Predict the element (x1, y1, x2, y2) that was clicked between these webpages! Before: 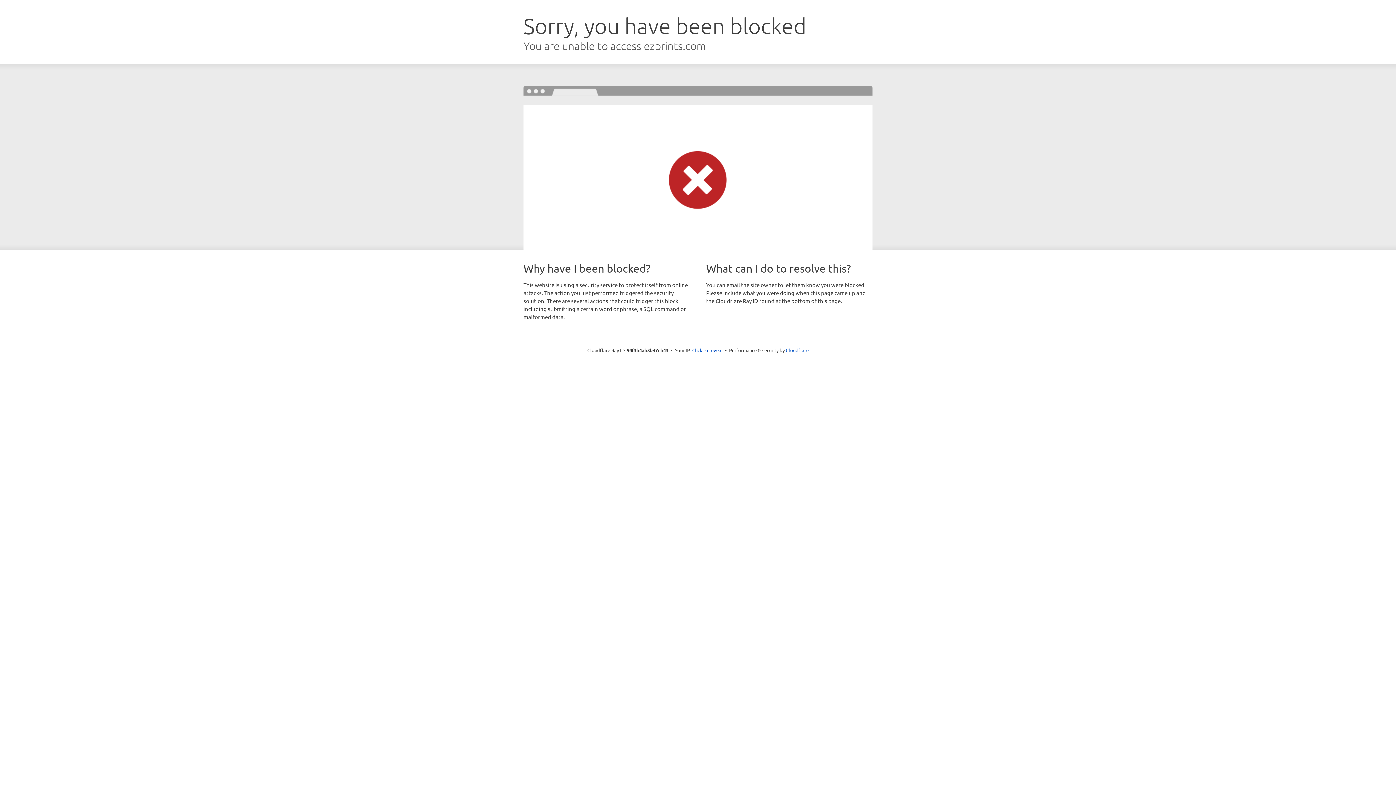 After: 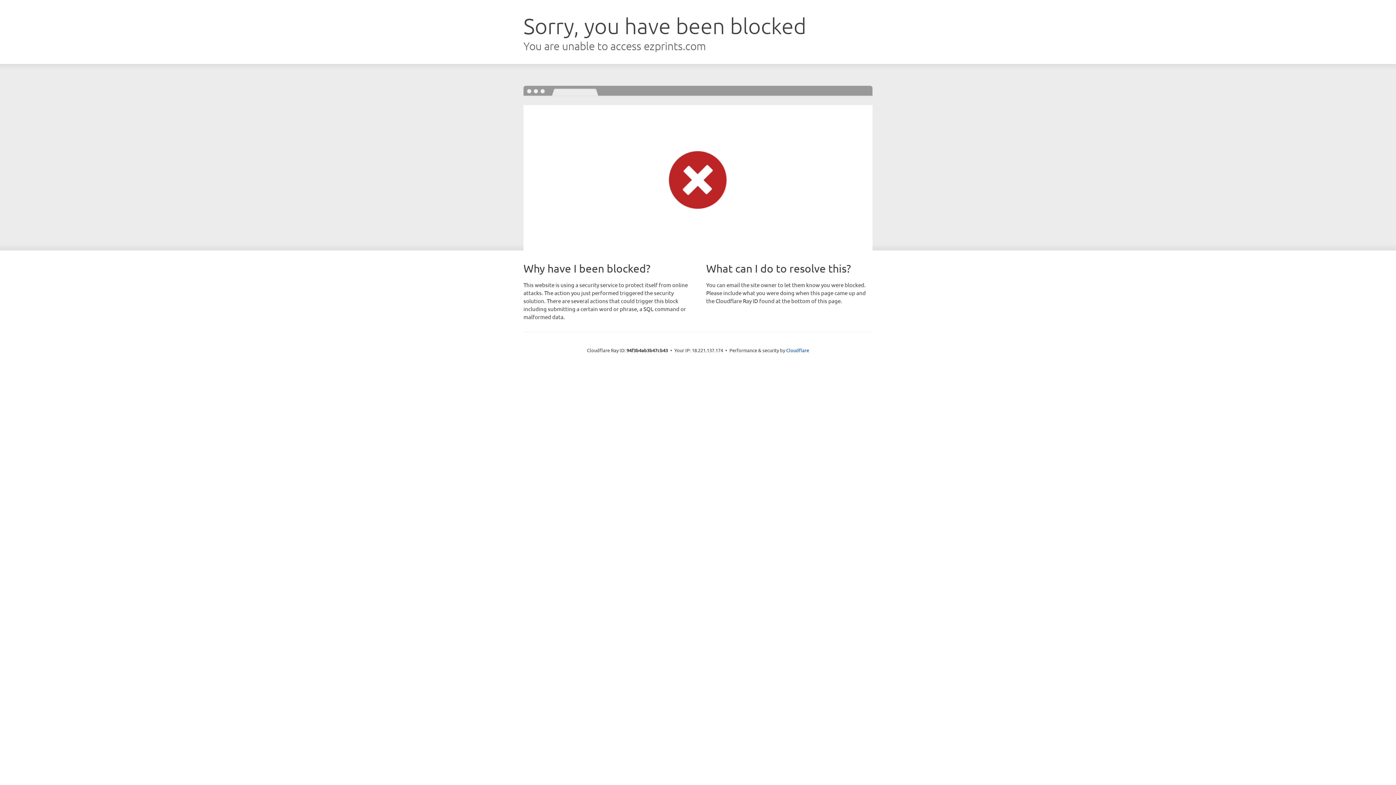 Action: bbox: (692, 346, 722, 353) label: Click to reveal